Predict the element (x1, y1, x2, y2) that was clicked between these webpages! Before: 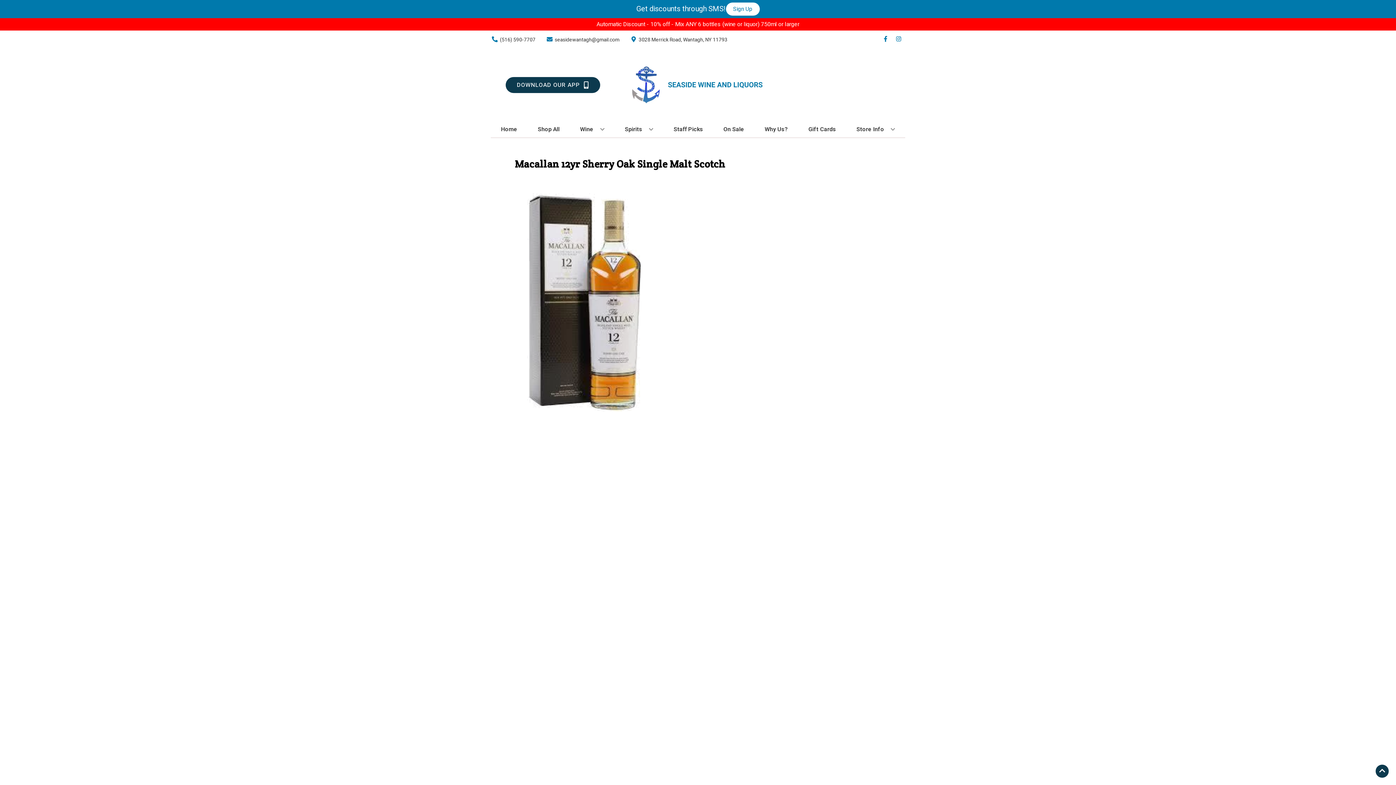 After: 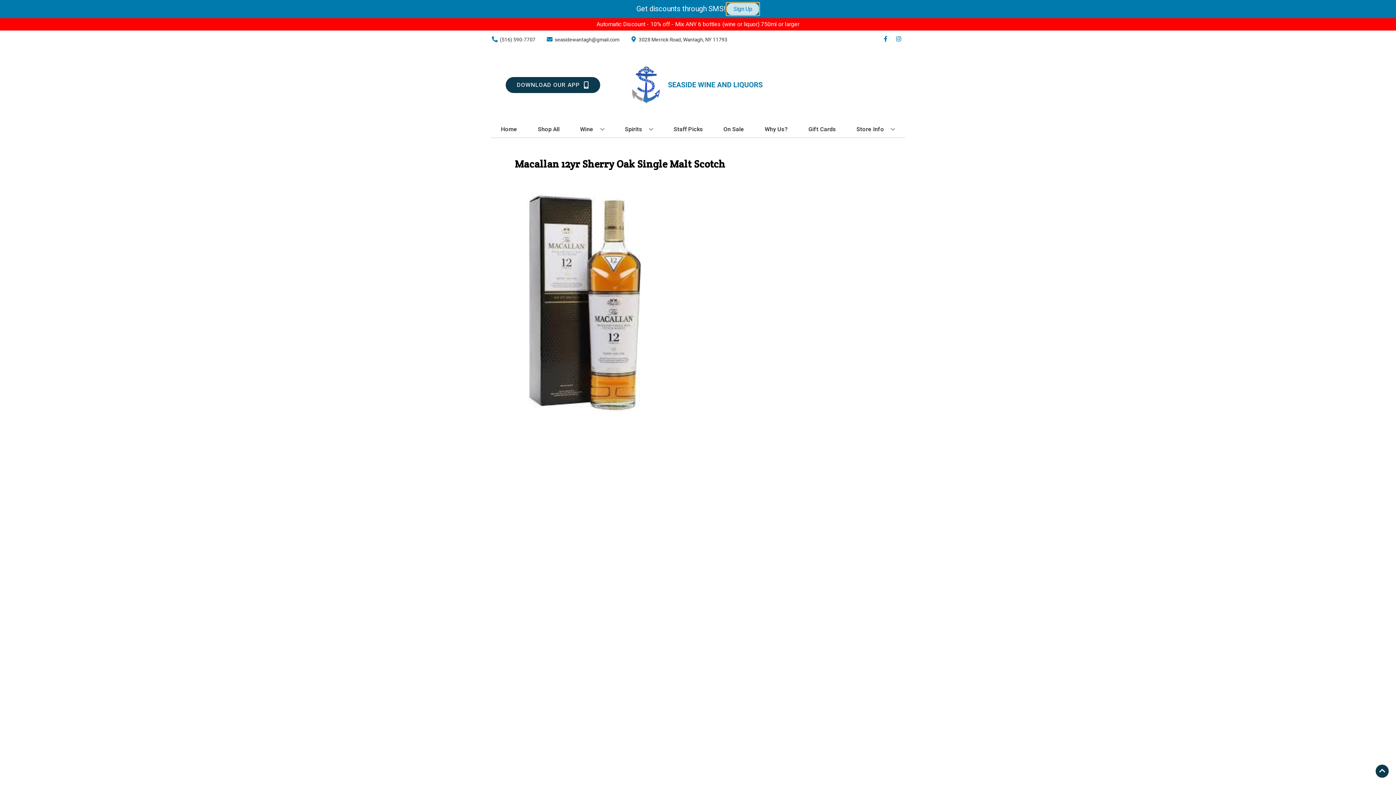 Action: label: Sign Up bbox: (726, 2, 759, 15)